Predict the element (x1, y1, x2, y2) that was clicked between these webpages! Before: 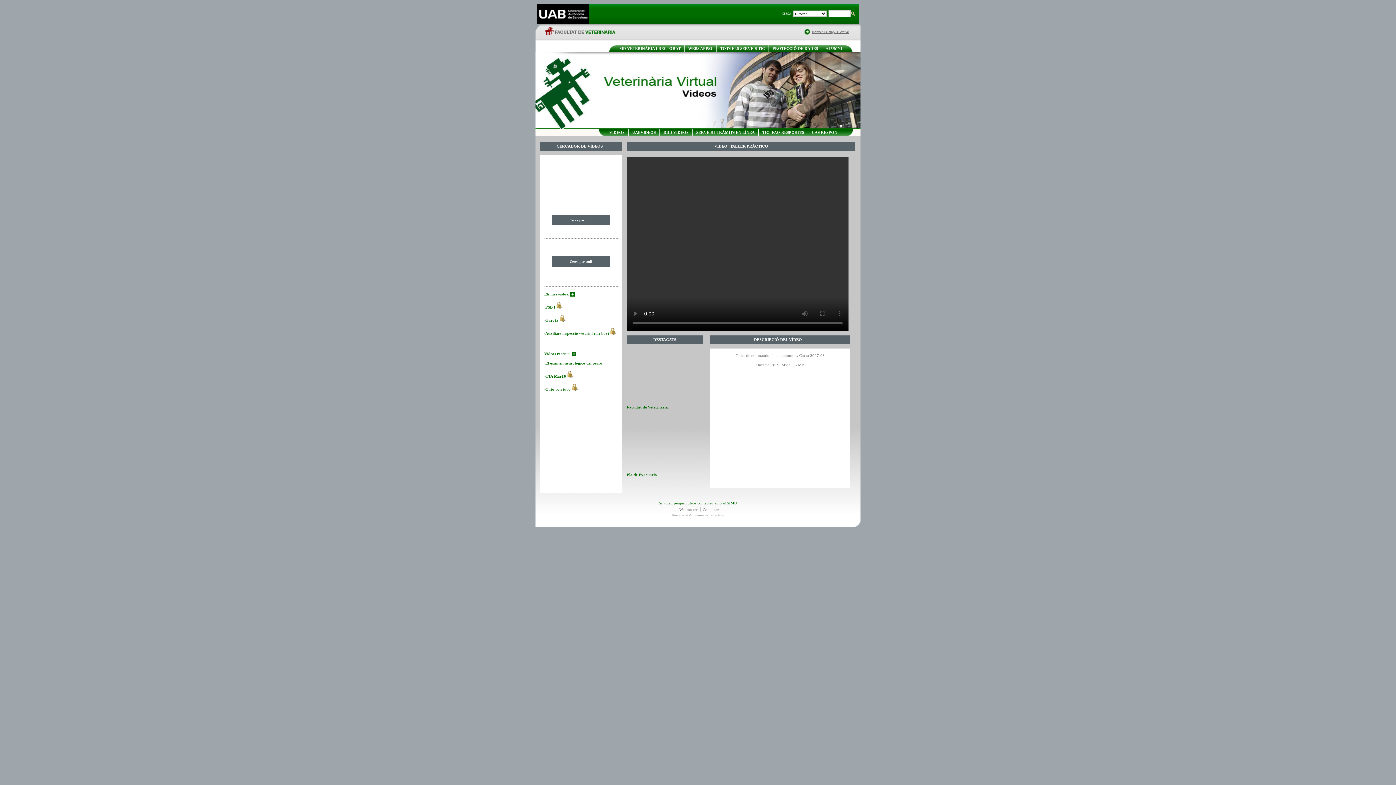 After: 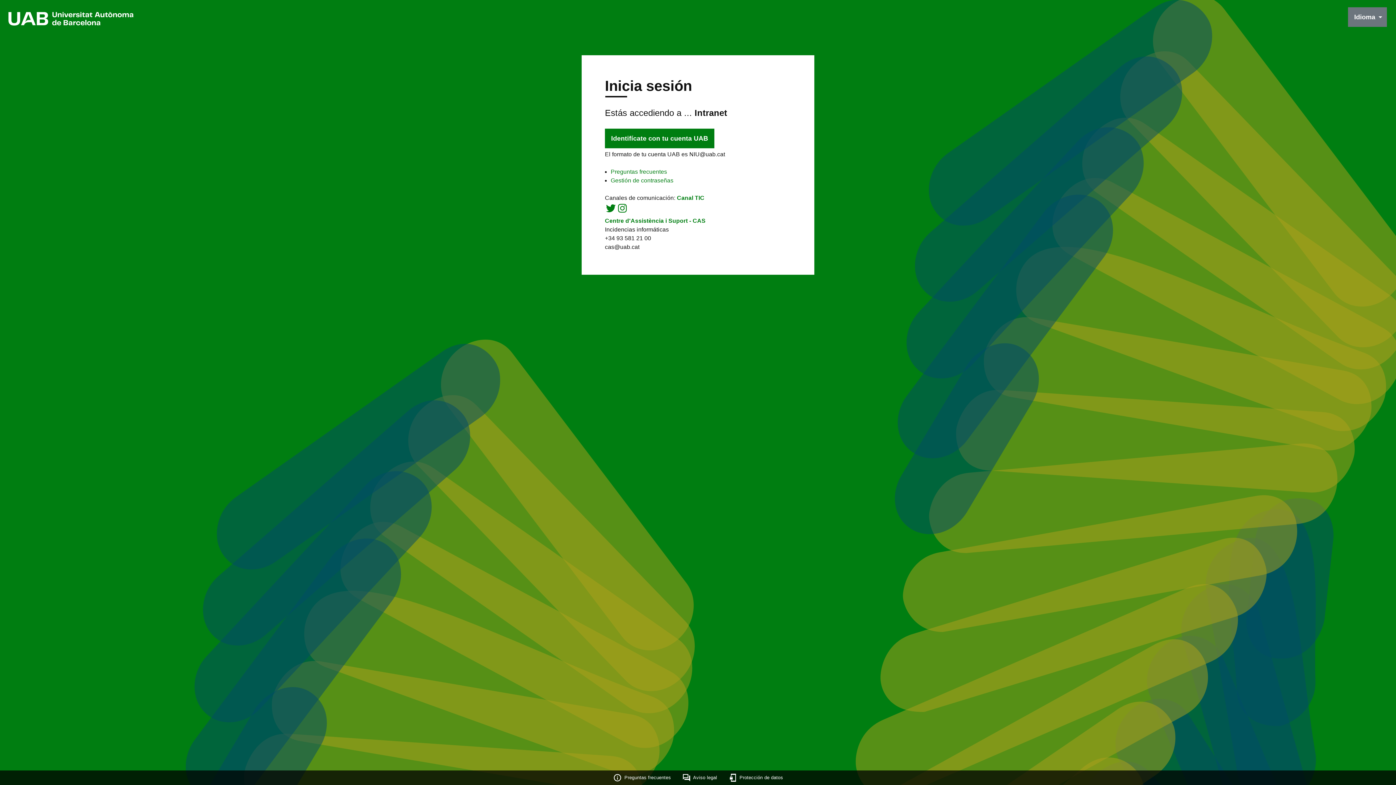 Action: bbox: (812, 29, 849, 33) label: Intranet i Campus Virtual